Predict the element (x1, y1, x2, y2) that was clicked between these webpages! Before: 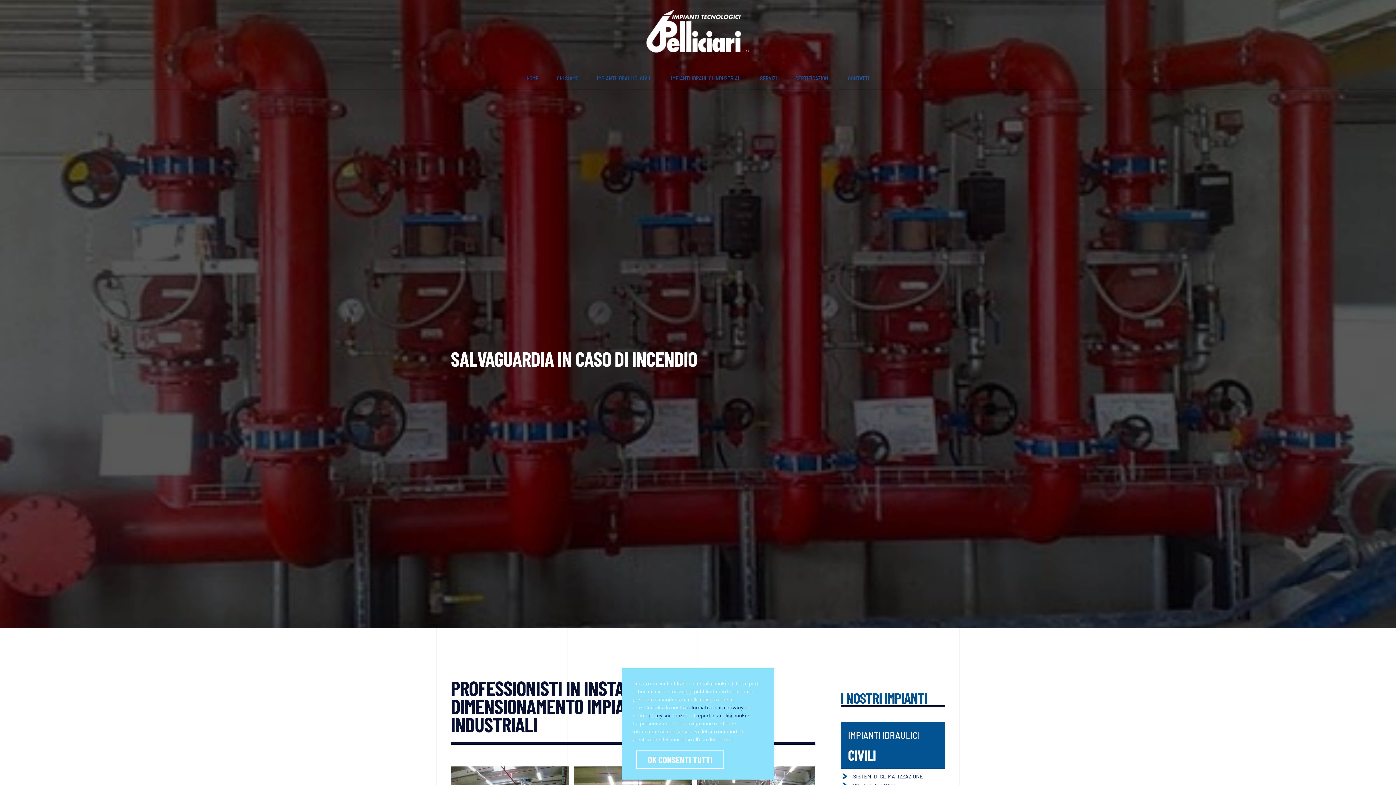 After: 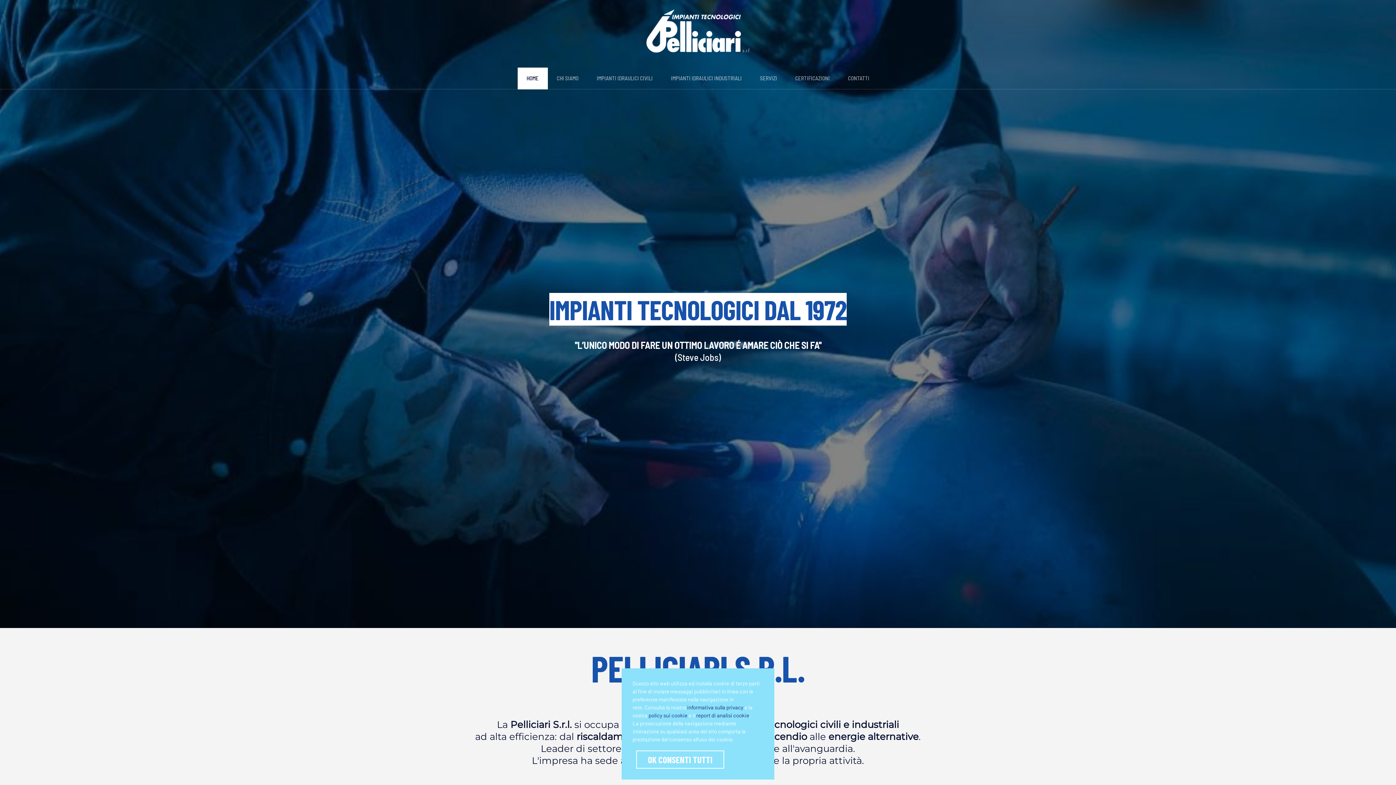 Action: bbox: (643, 27, 752, 37)